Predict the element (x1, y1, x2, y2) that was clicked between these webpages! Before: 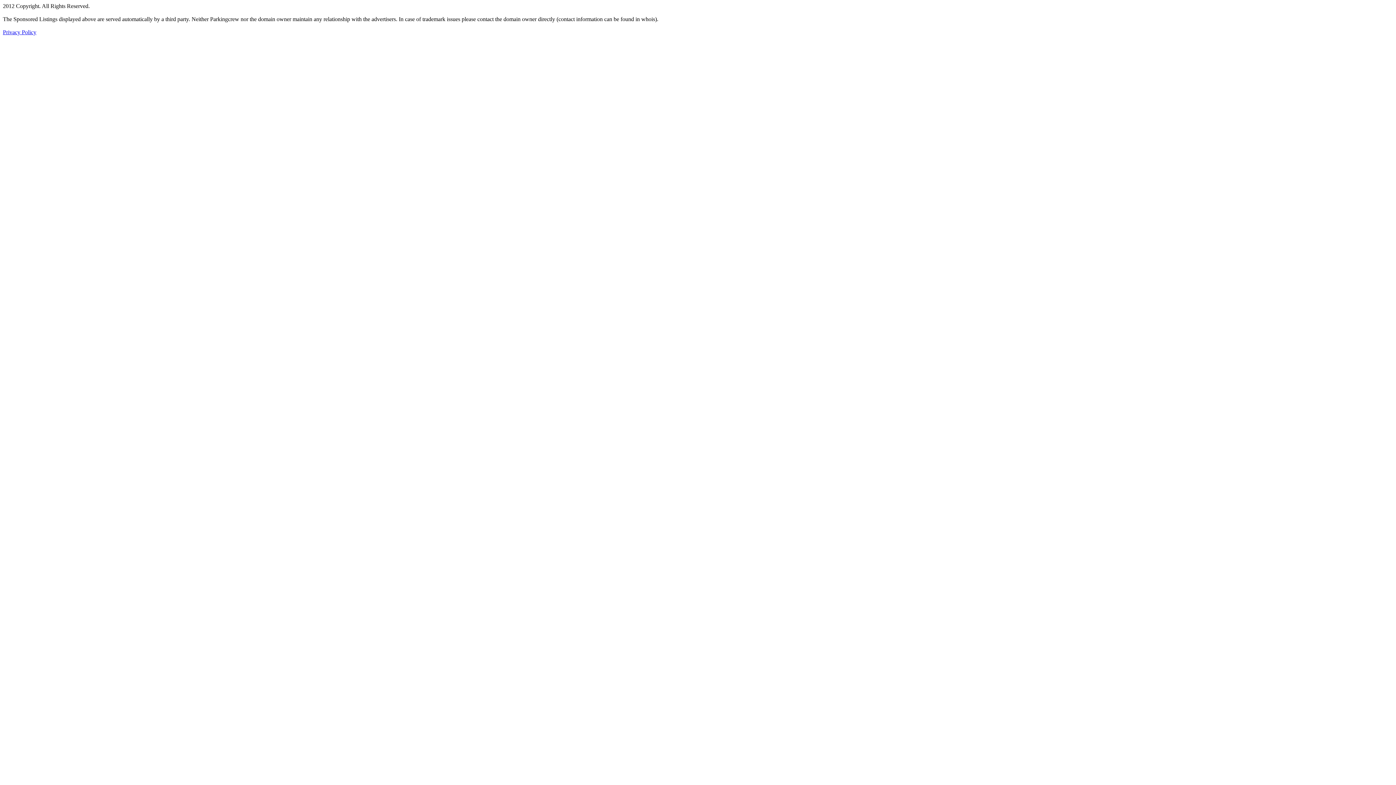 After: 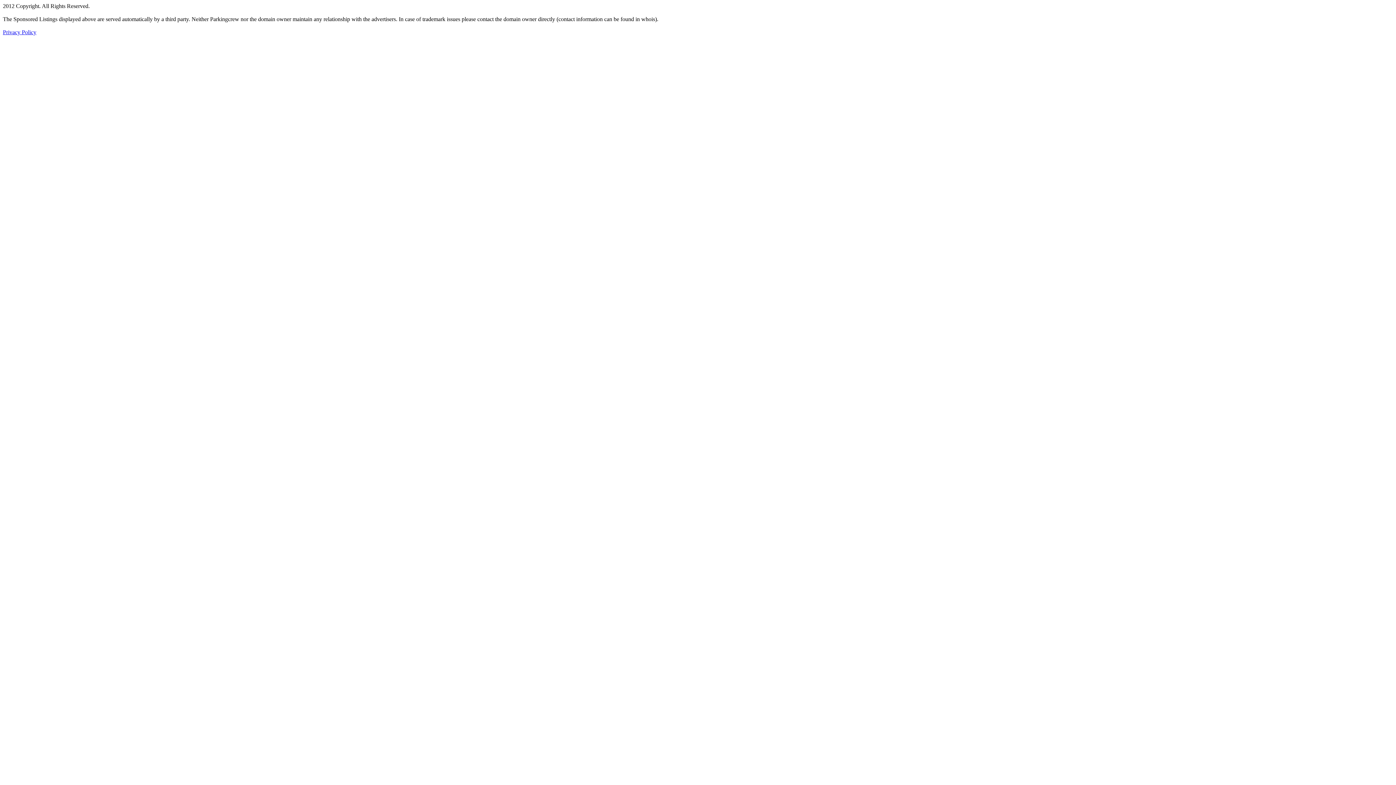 Action: label: Privacy Policy bbox: (2, 29, 36, 35)